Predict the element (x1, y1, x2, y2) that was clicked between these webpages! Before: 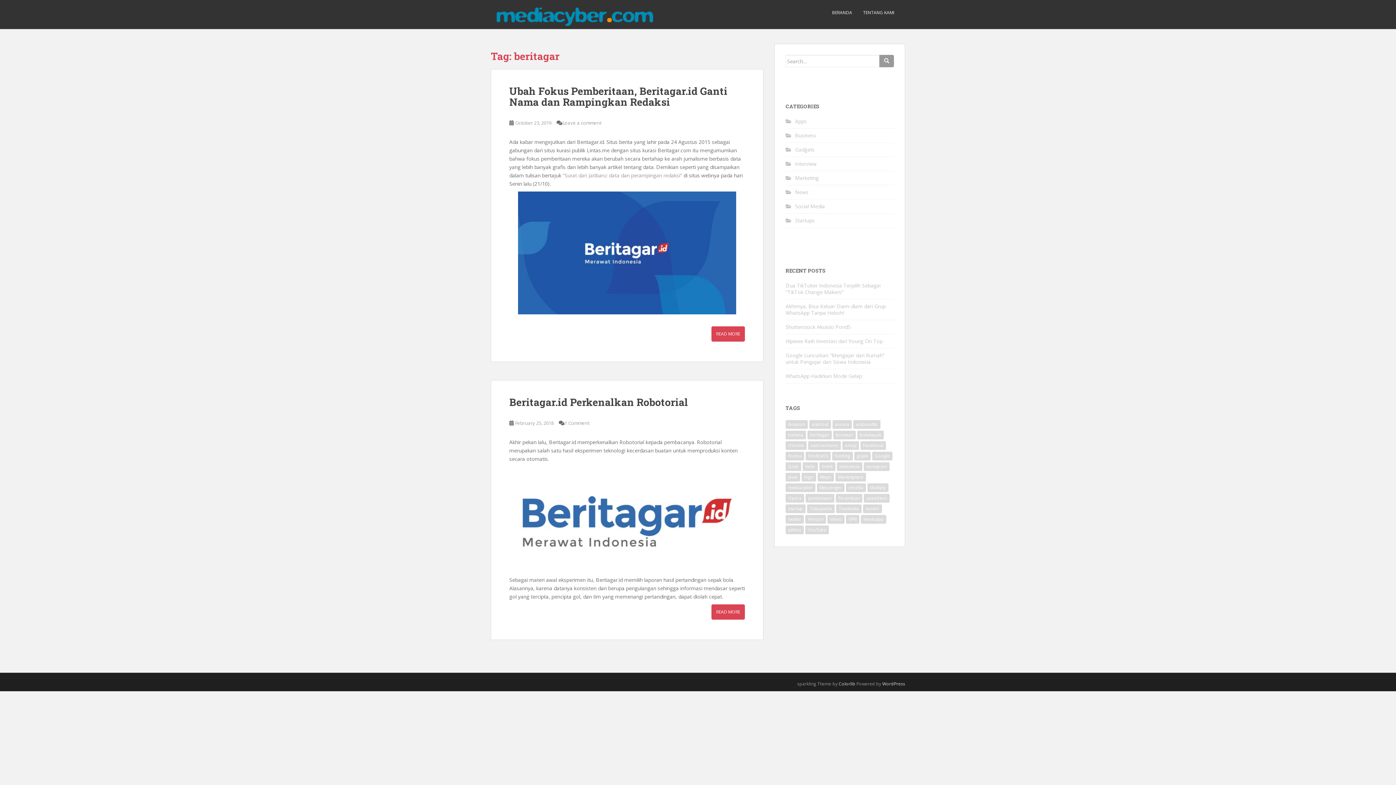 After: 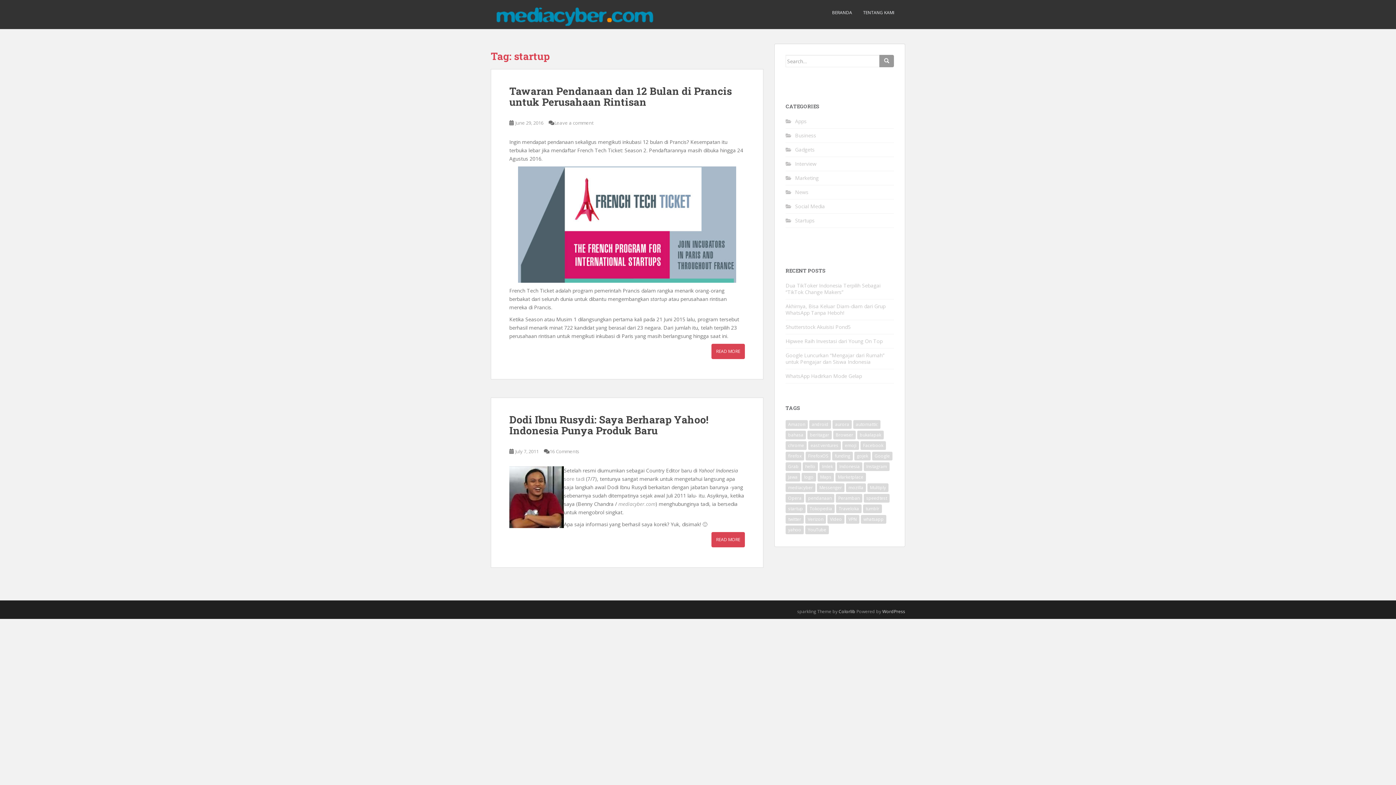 Action: label: startup (2 items) bbox: (785, 504, 805, 513)